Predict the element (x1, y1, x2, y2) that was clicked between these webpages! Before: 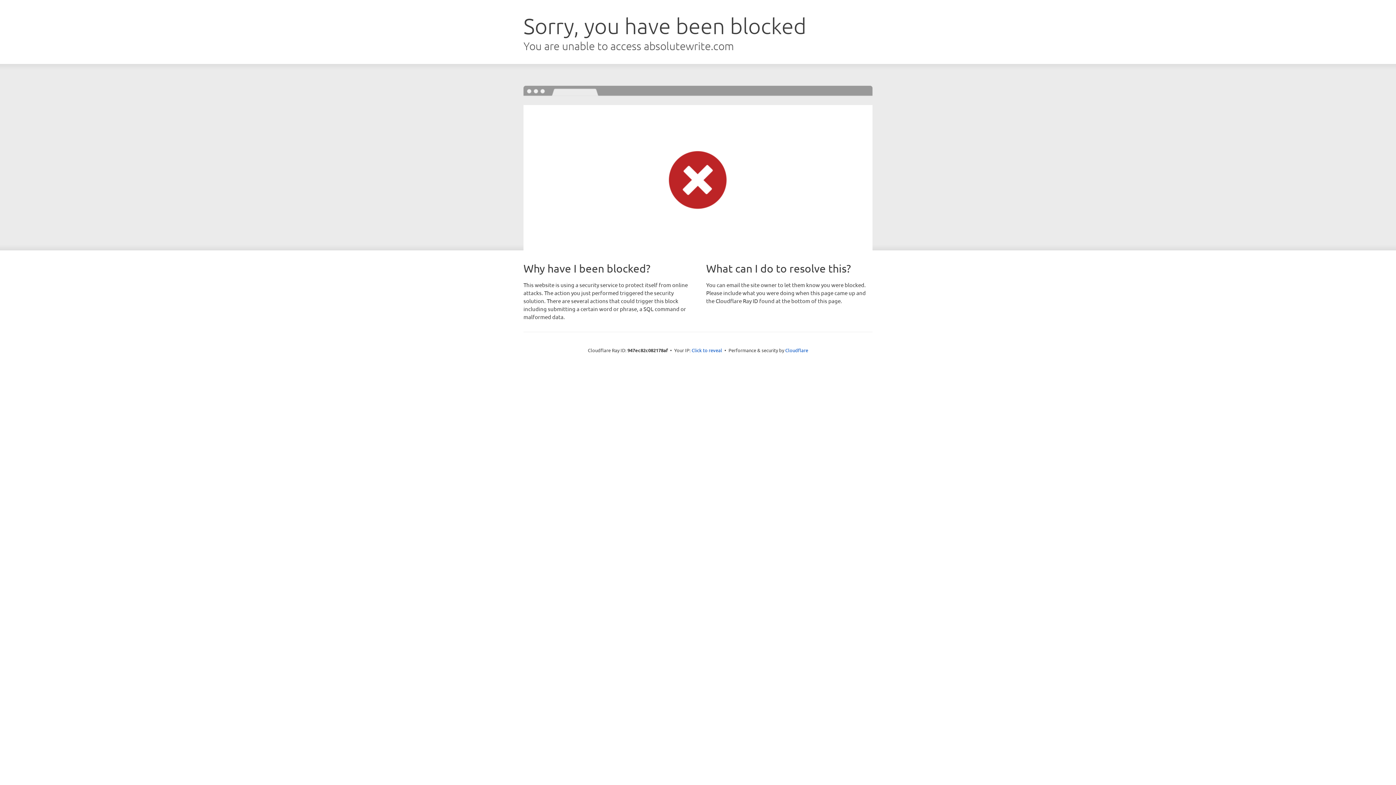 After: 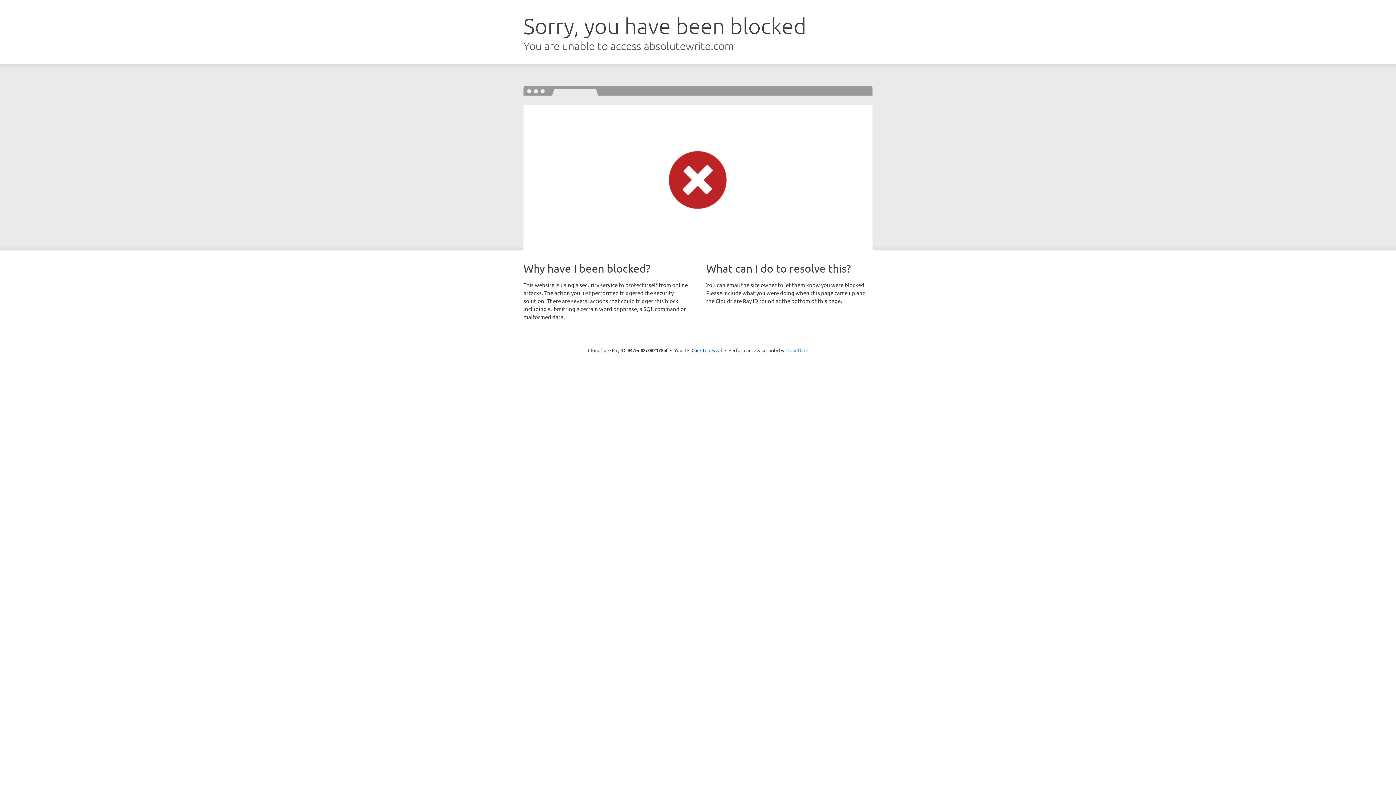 Action: label: Cloudflare bbox: (785, 347, 808, 353)